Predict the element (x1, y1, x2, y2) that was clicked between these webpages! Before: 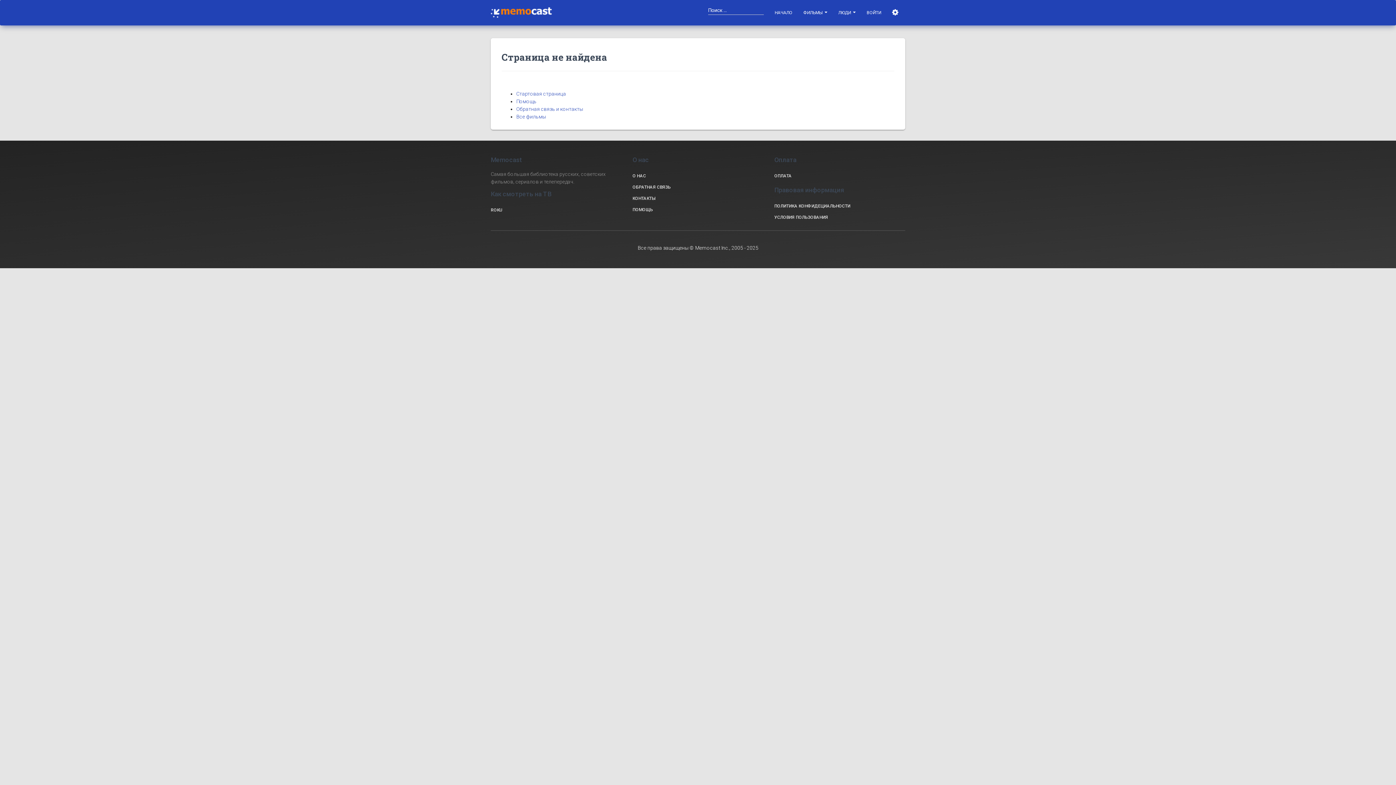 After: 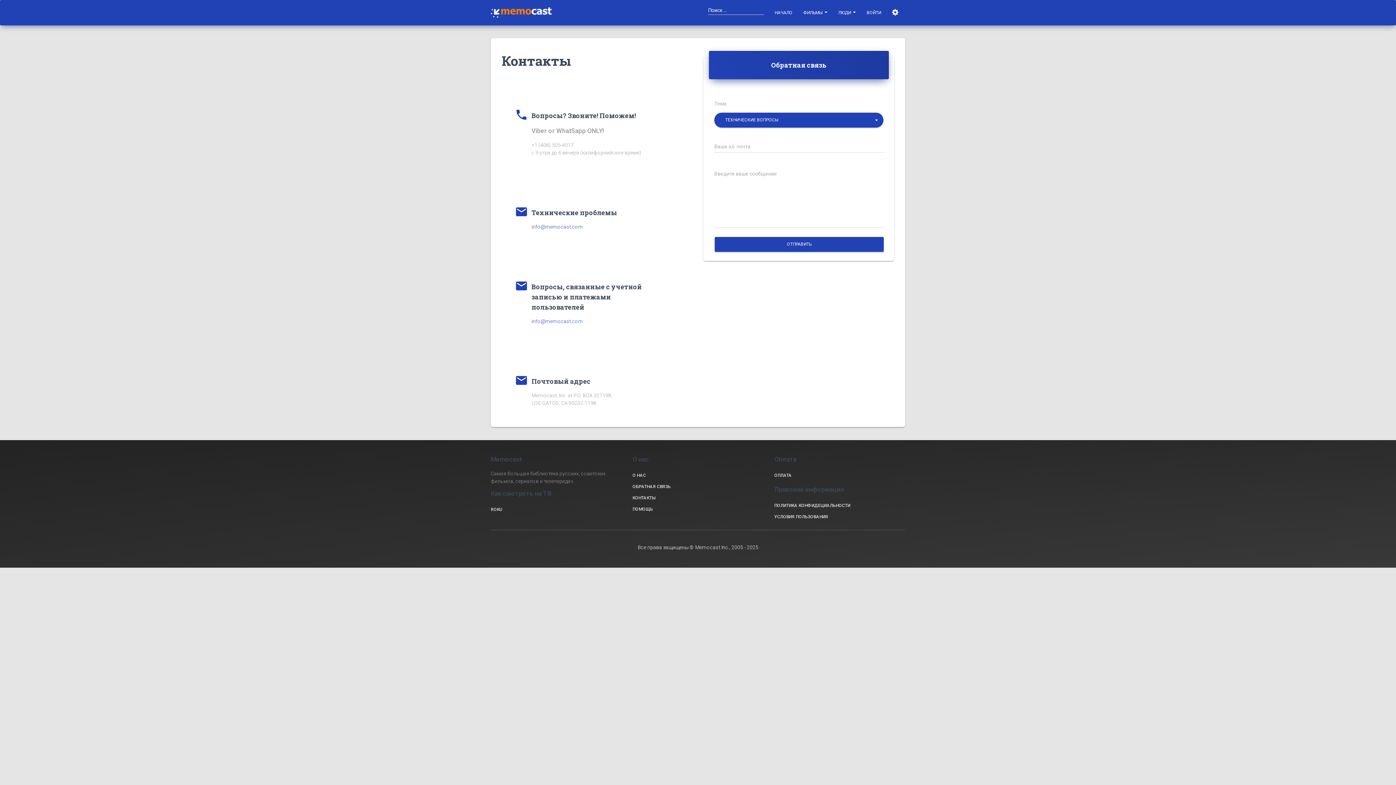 Action: bbox: (630, 181, 765, 193) label: ОБРАТНАЯ СВЯЗЬ